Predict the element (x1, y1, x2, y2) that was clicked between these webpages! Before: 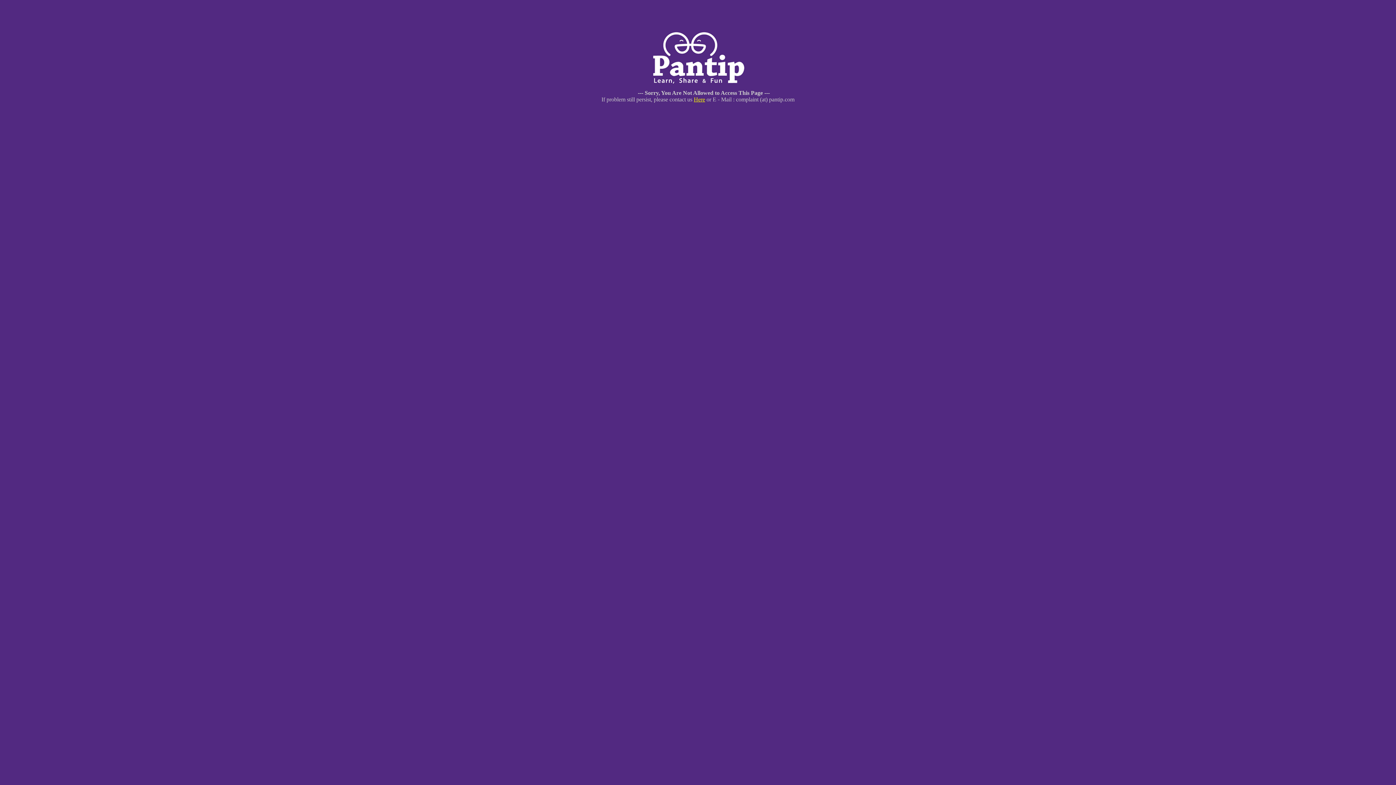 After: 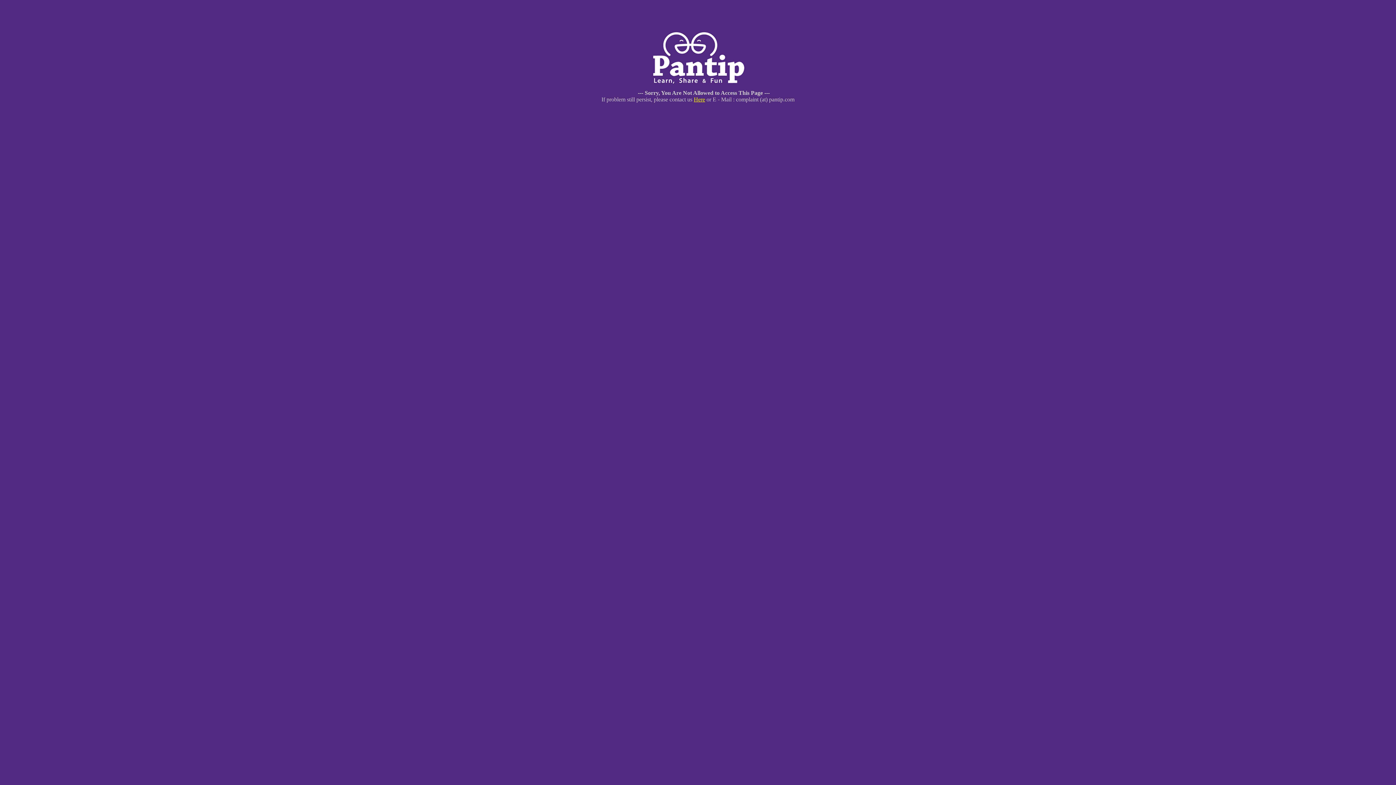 Action: bbox: (694, 96, 705, 102) label: Here